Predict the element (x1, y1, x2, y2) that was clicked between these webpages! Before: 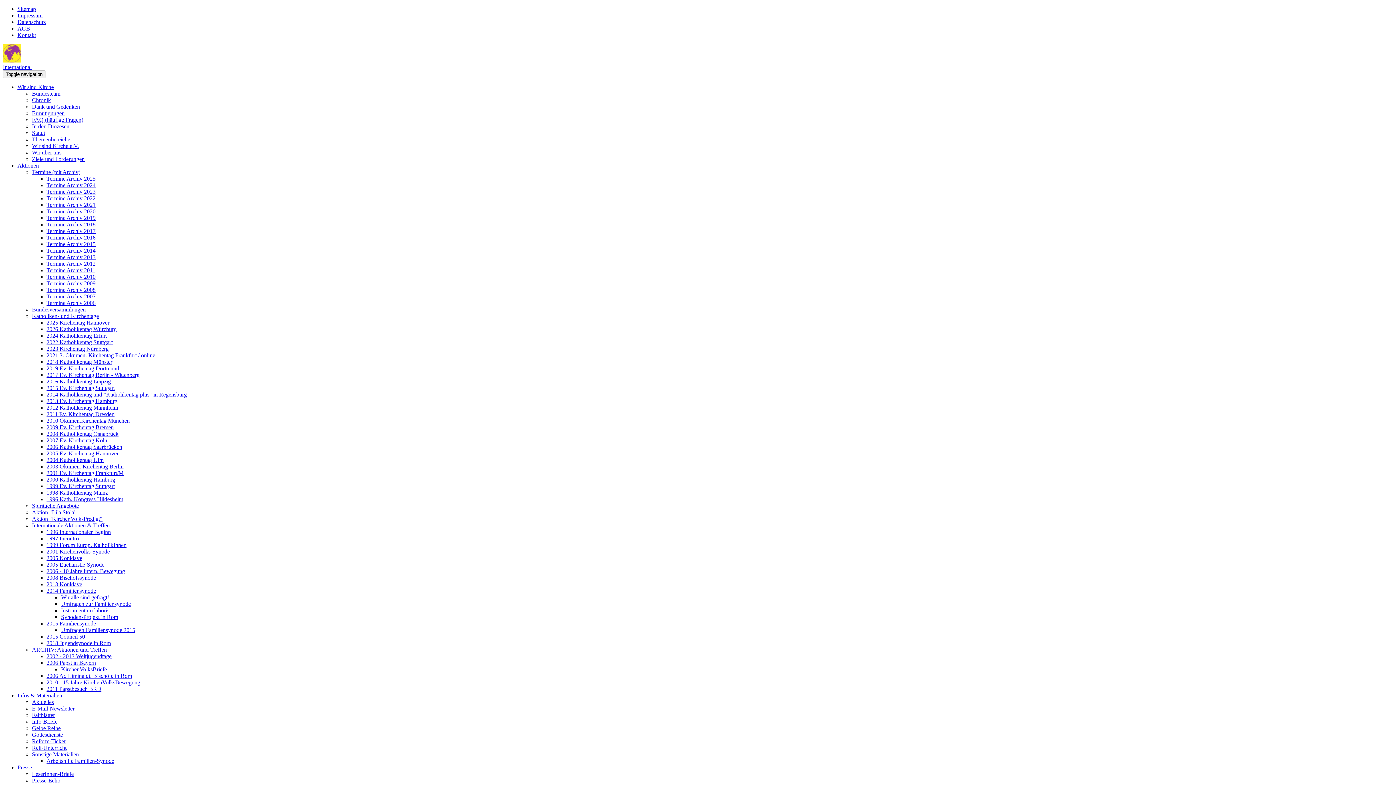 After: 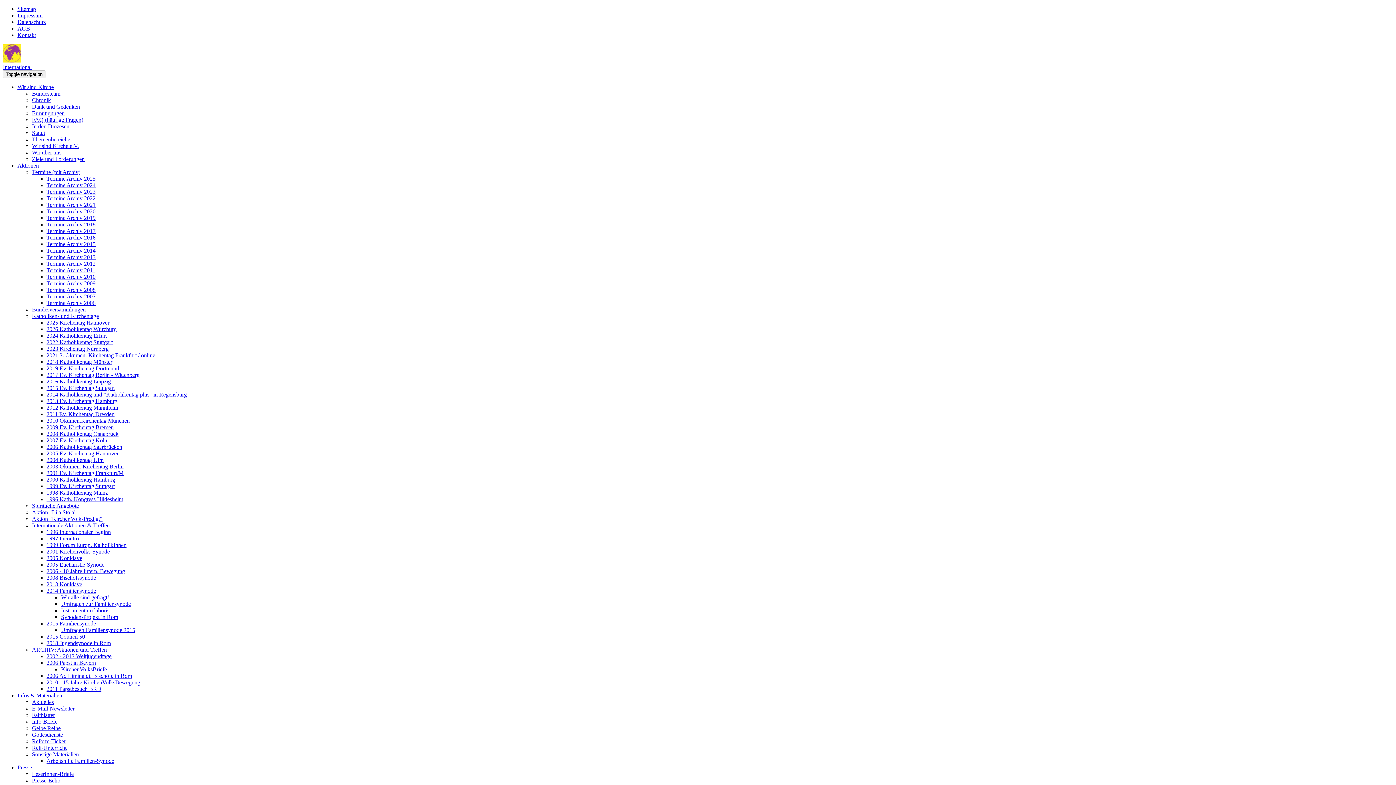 Action: bbox: (61, 607, 109, 613) label: Instrumentum laboris